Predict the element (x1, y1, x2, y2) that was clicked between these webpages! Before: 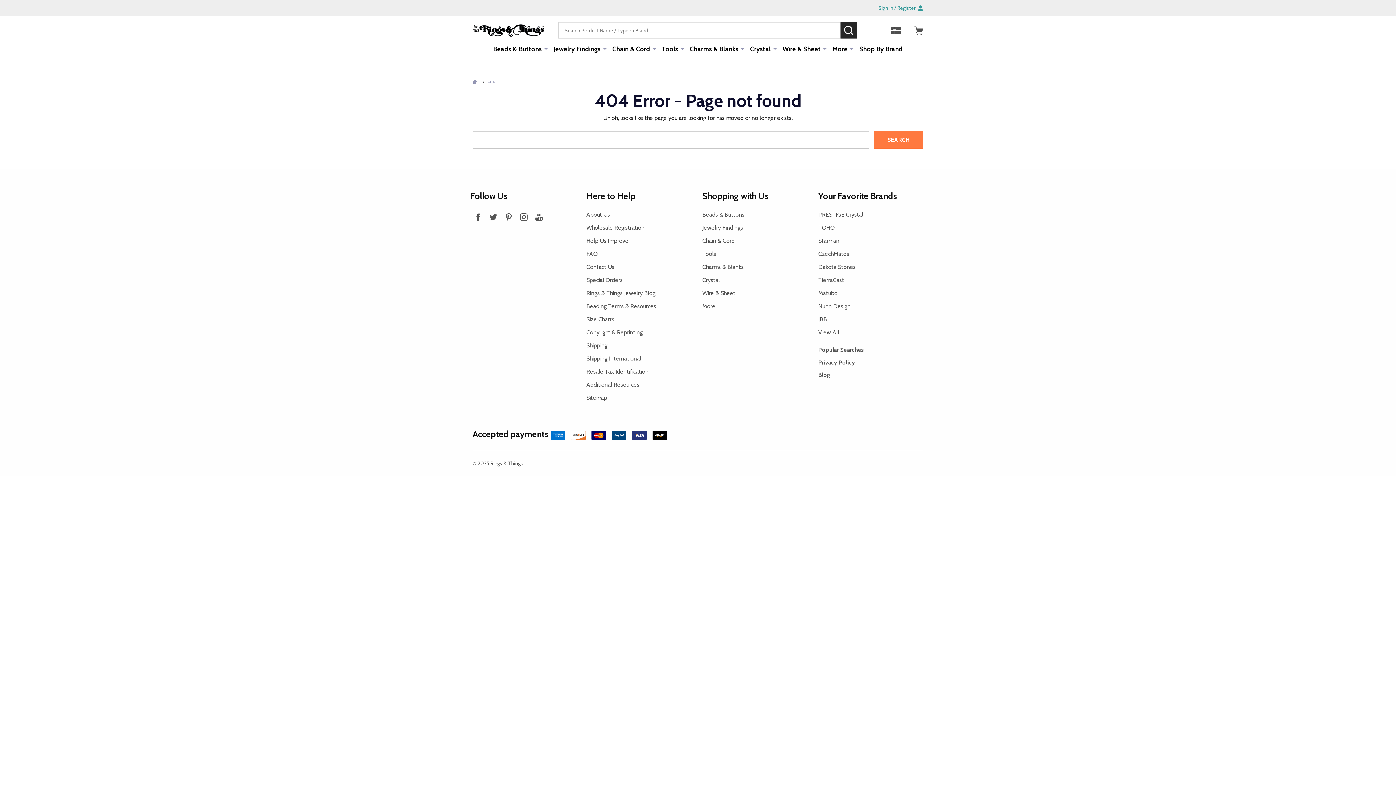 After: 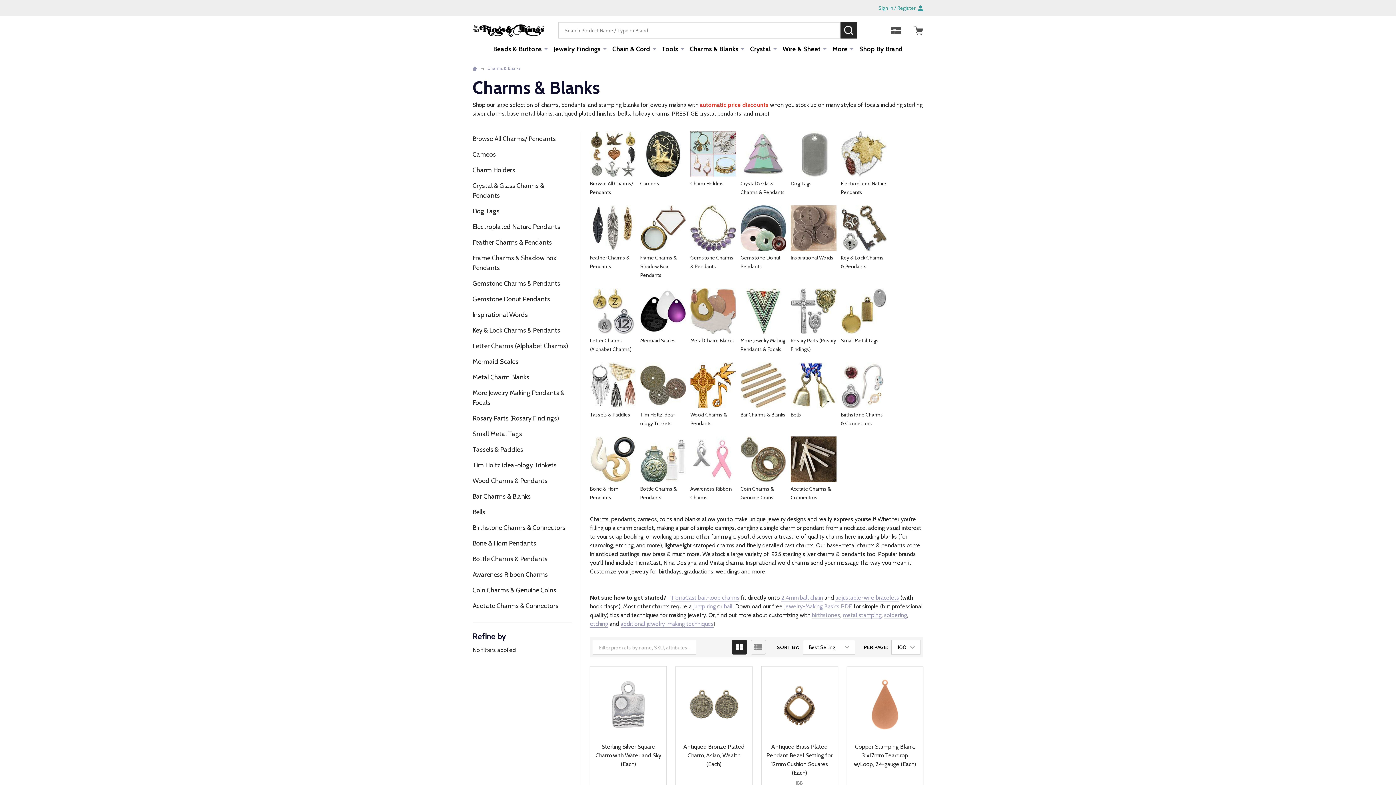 Action: bbox: (702, 263, 744, 270) label: Charms & Blanks